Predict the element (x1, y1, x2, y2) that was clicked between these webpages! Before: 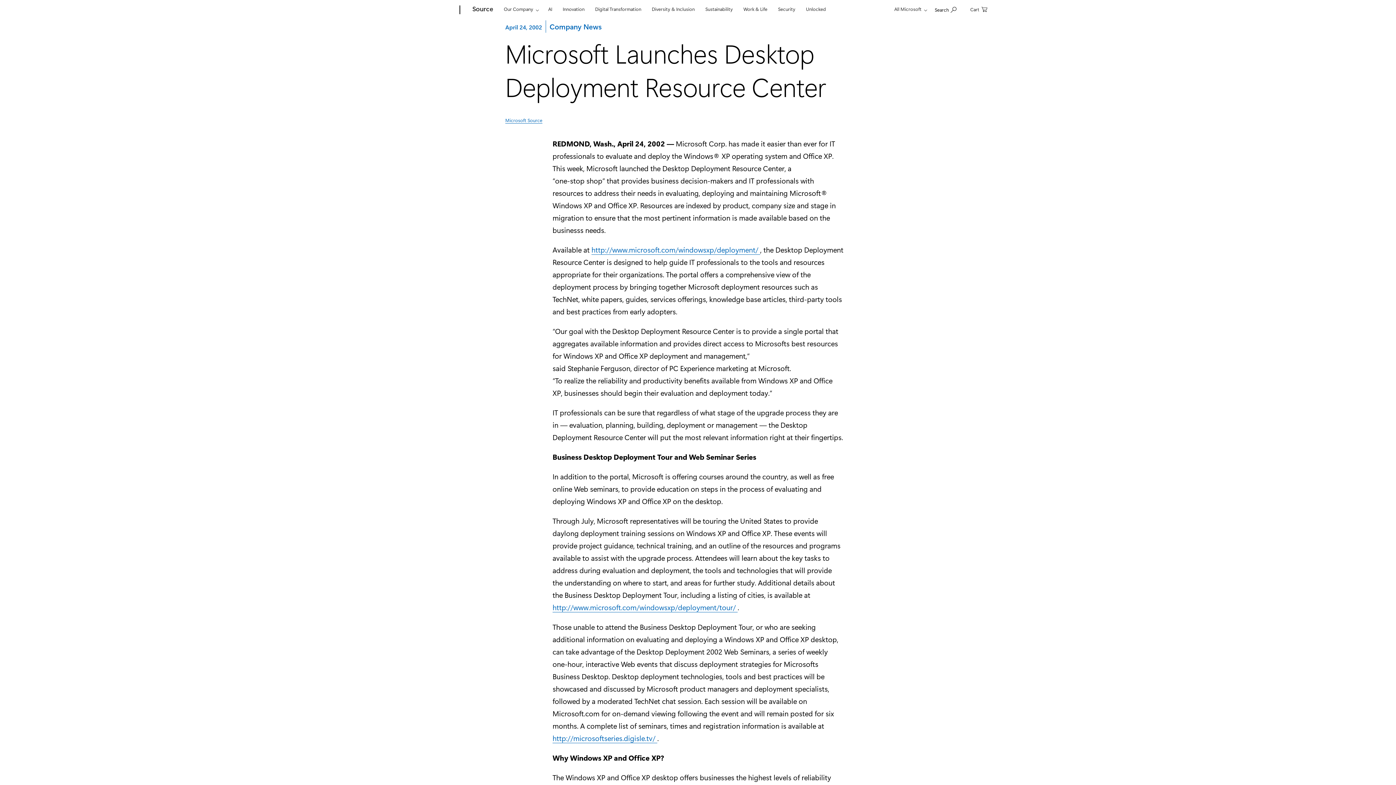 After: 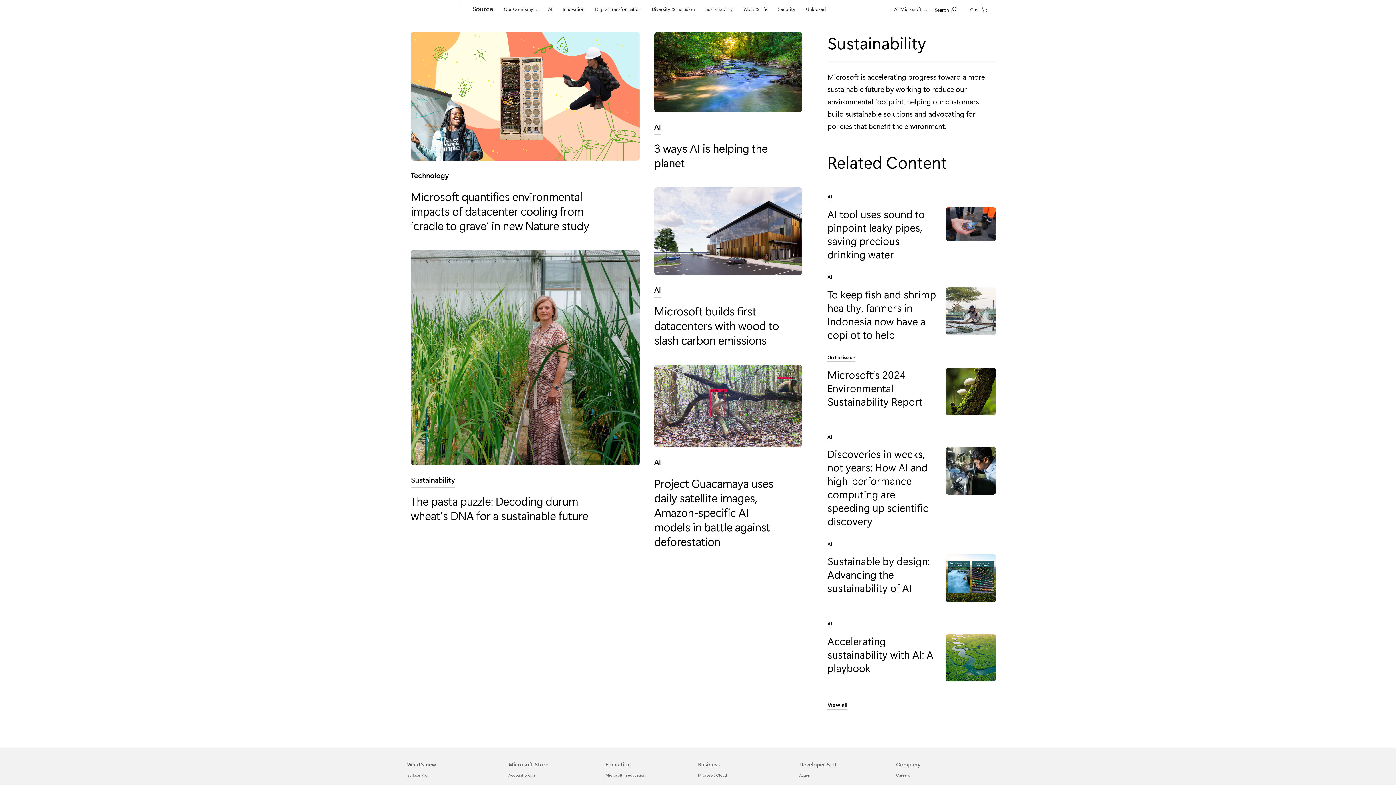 Action: bbox: (702, 0, 736, 17) label: Sustainability